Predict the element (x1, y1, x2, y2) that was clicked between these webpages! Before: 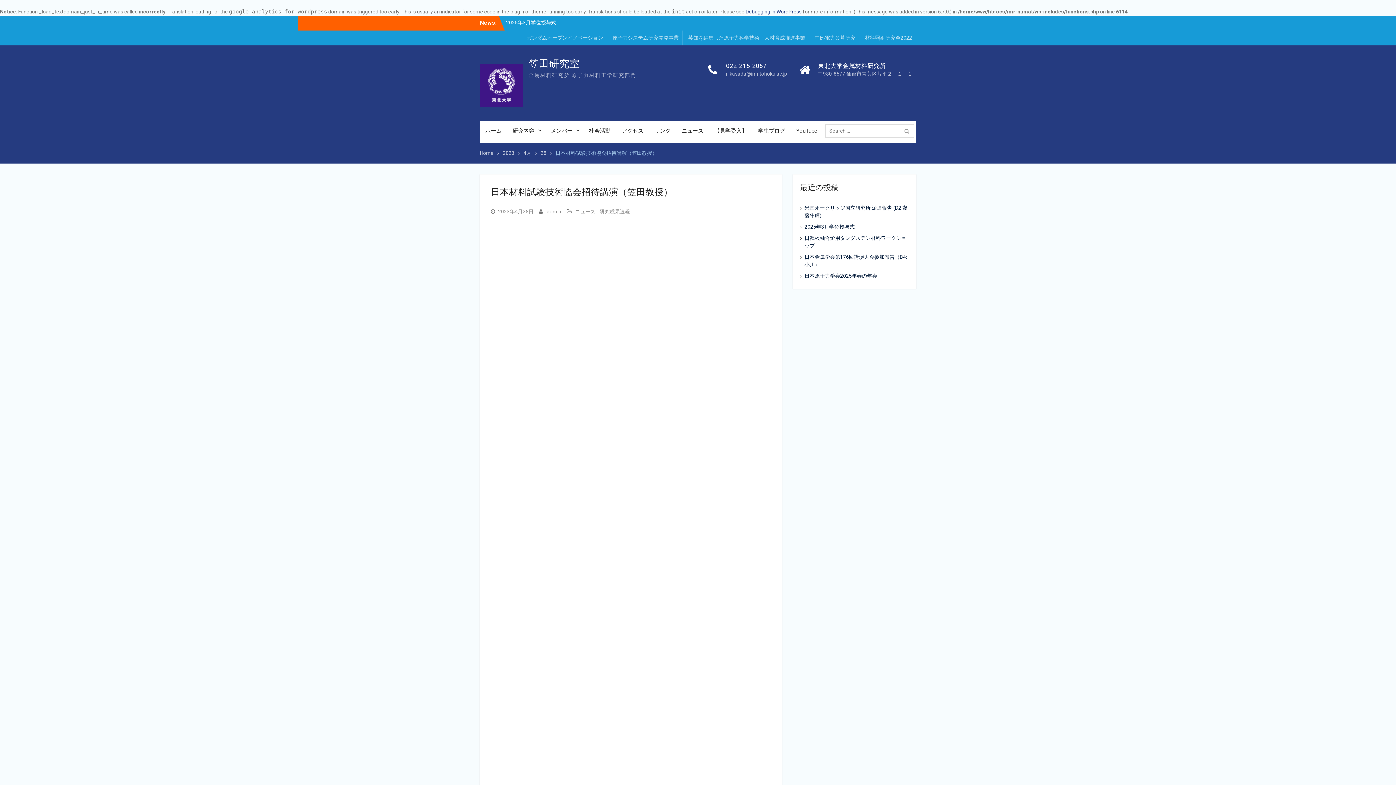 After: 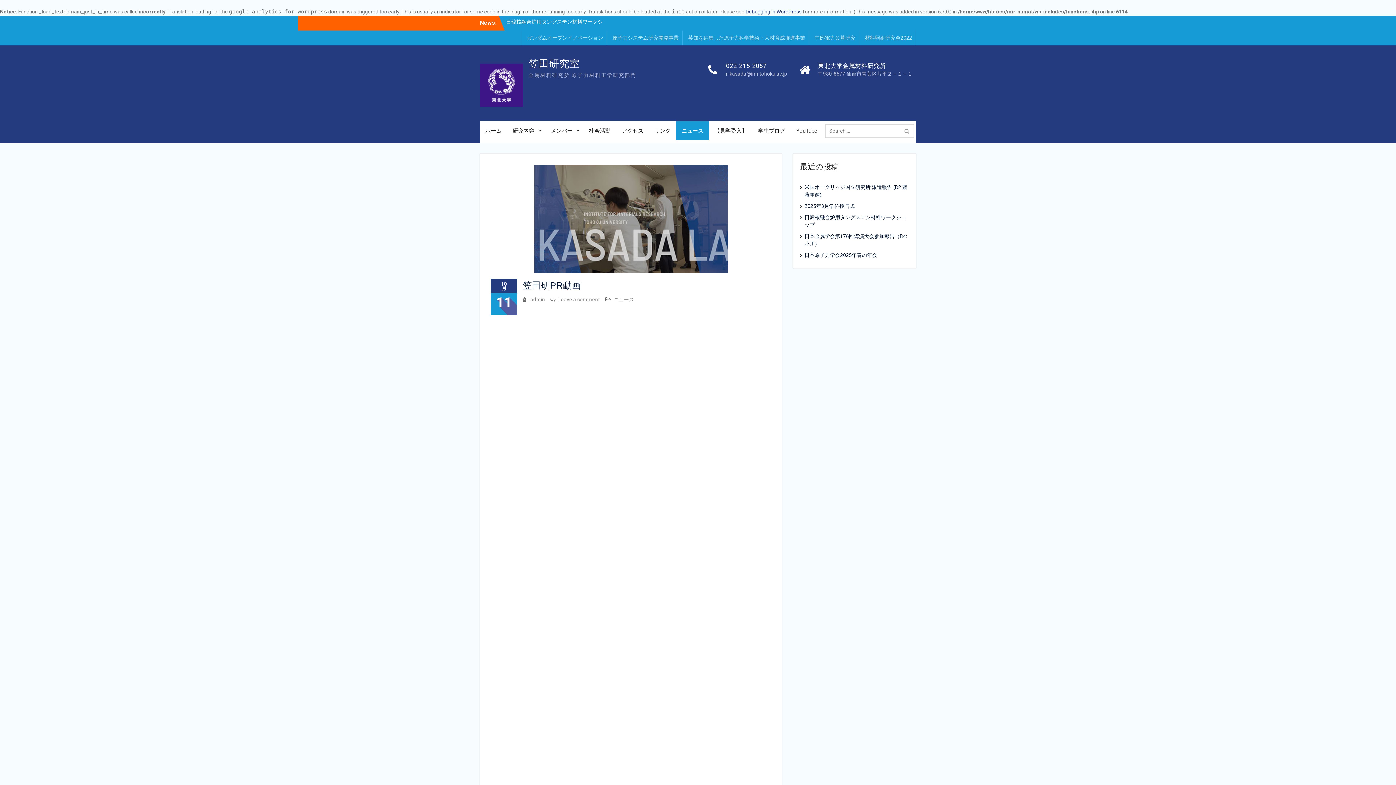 Action: bbox: (676, 121, 709, 140) label: ニュース